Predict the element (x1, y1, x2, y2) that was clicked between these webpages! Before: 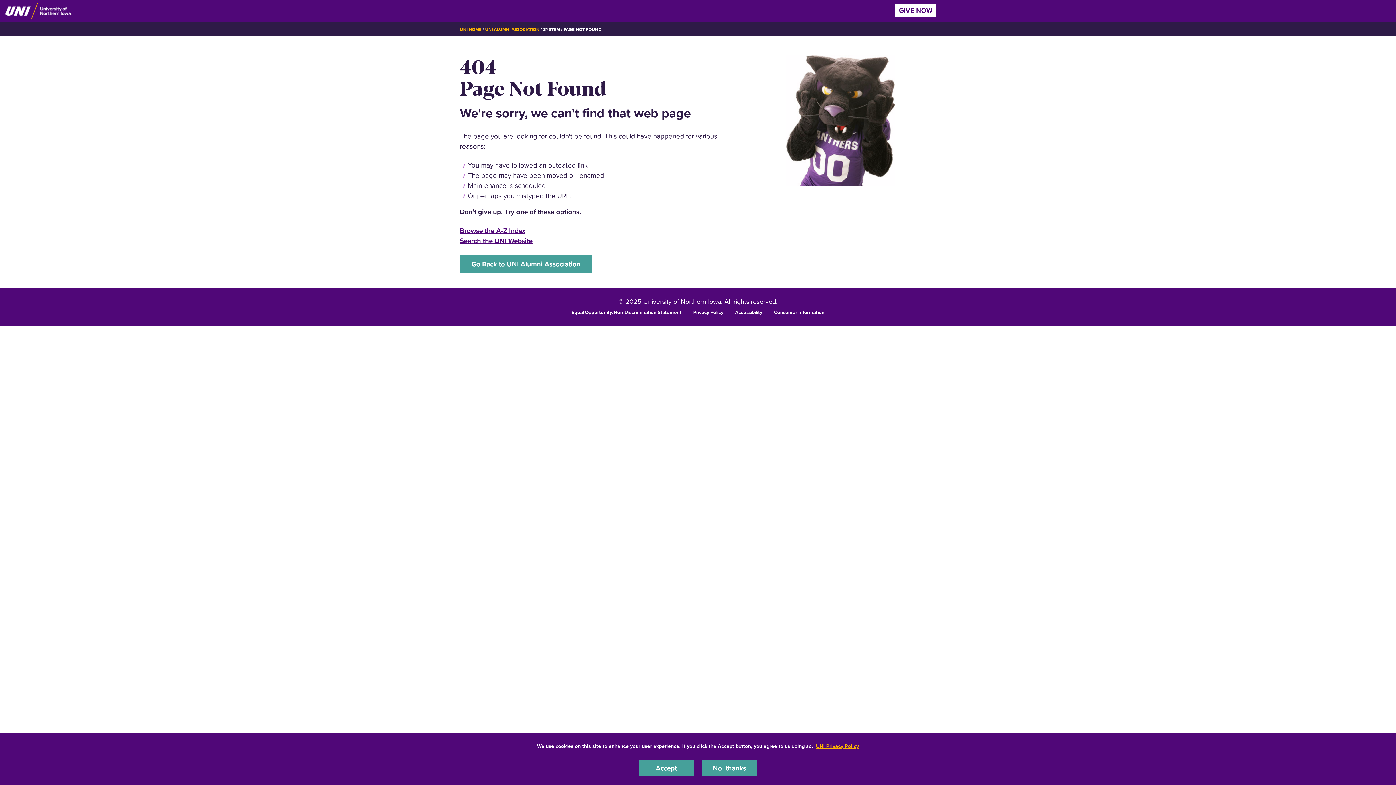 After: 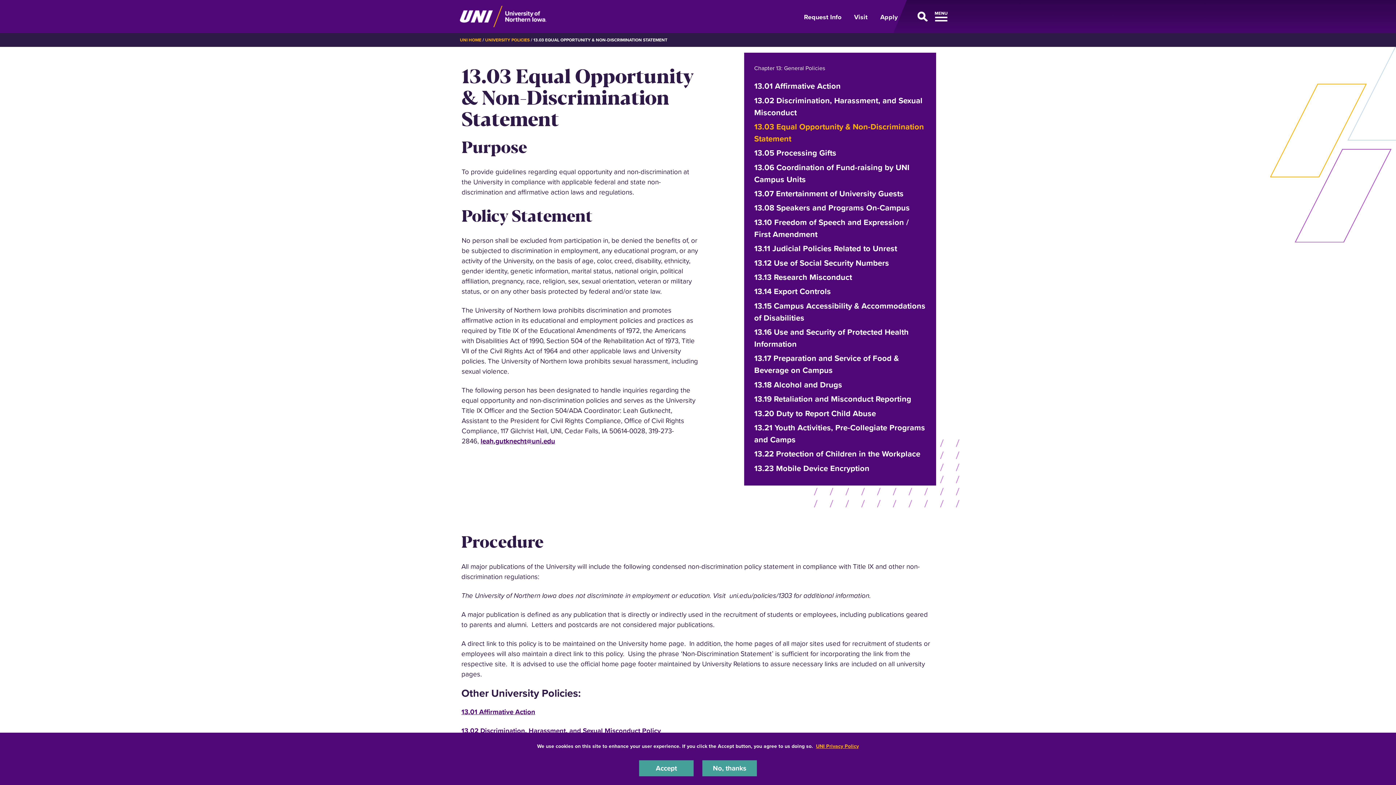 Action: bbox: (571, 308, 681, 315) label: Equal Opportunity/Non-Discrimination Statement